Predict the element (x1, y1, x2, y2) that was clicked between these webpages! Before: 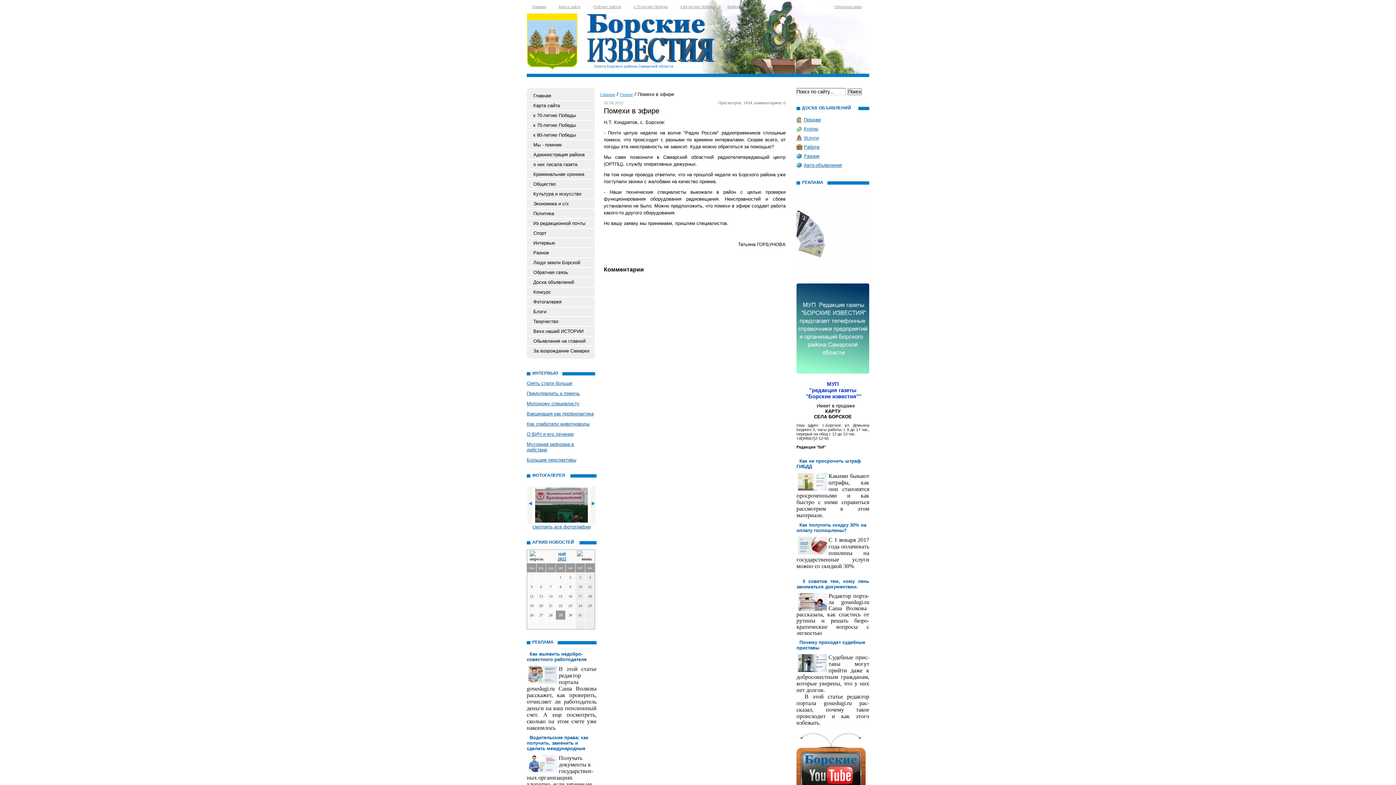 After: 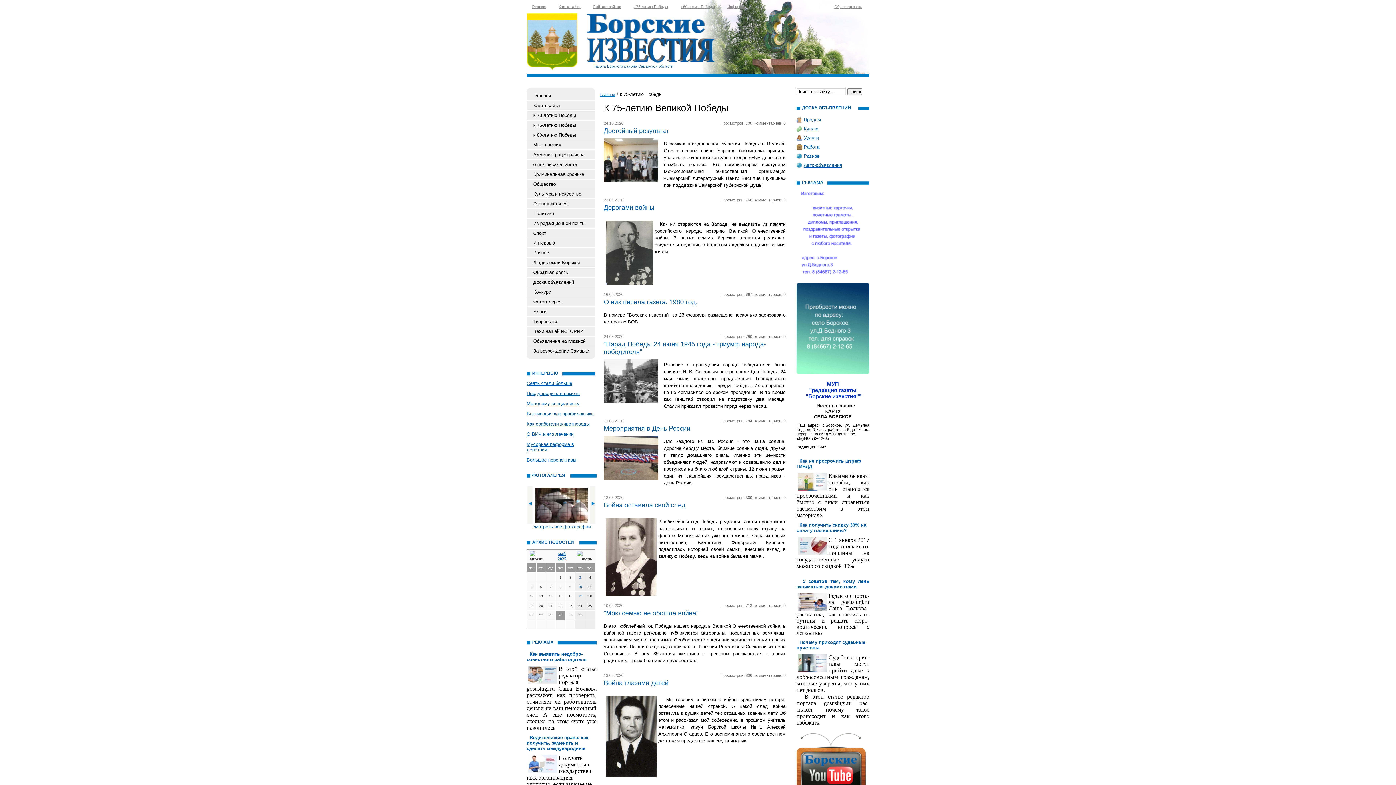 Action: label: к 75-летию Победы bbox: (628, 4, 673, 8)